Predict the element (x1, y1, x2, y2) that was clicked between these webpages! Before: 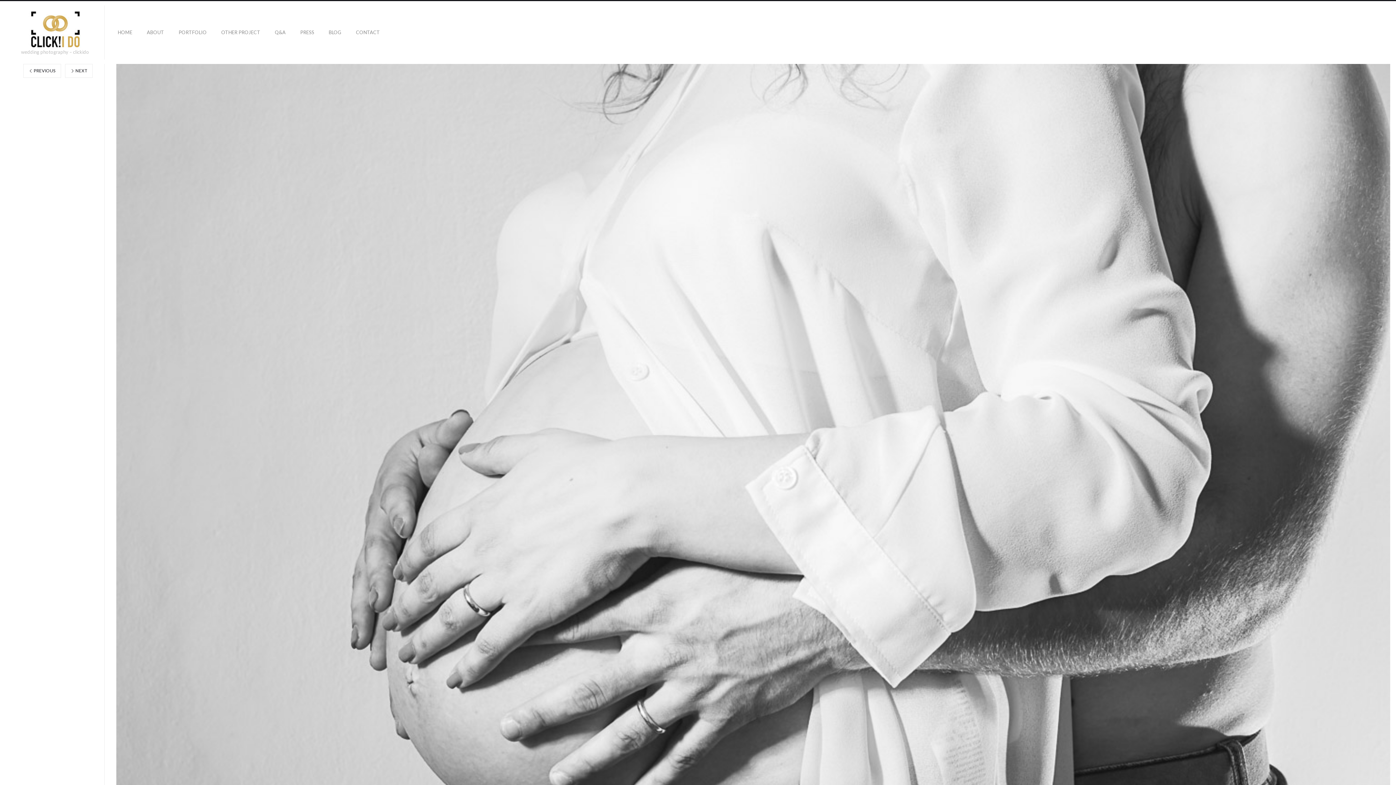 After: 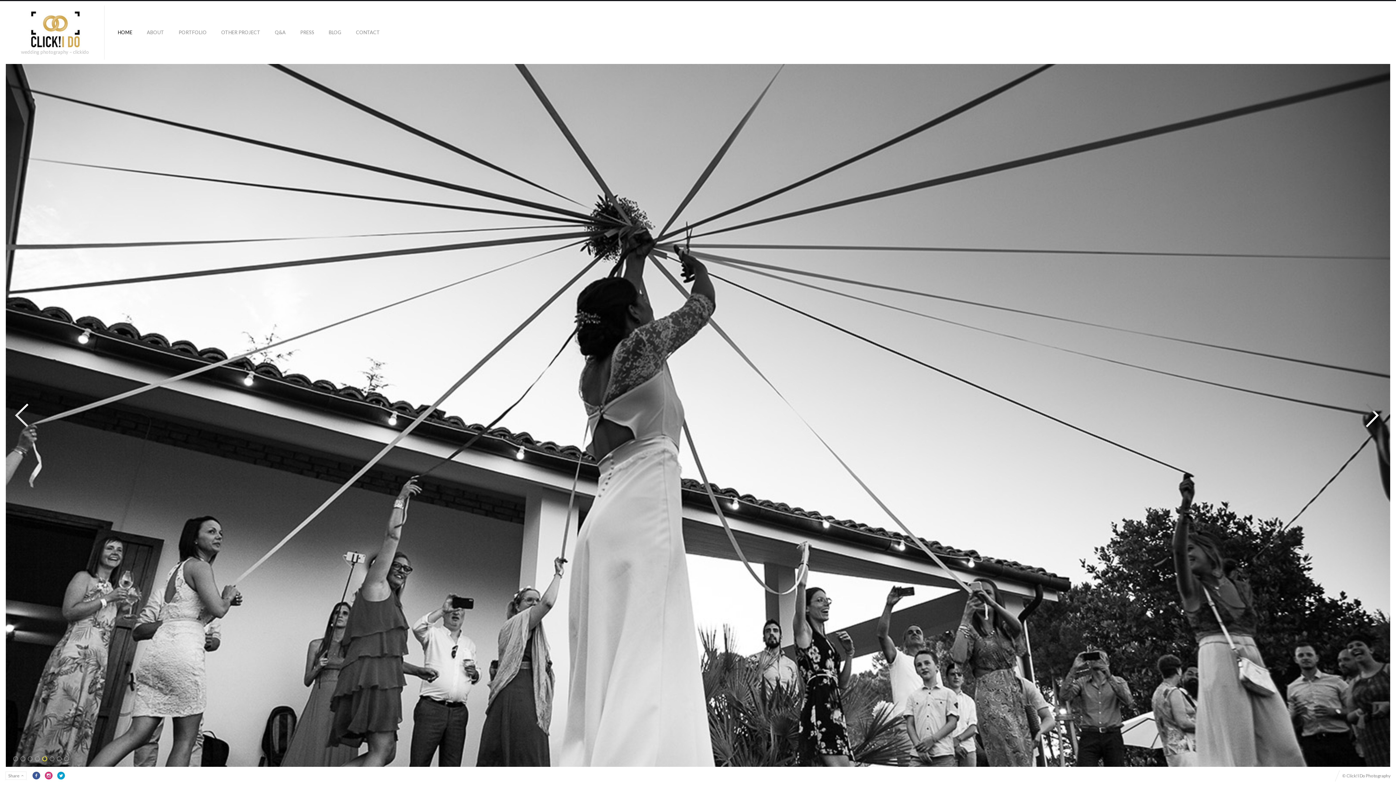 Action: bbox: (28, 11, 81, 47)